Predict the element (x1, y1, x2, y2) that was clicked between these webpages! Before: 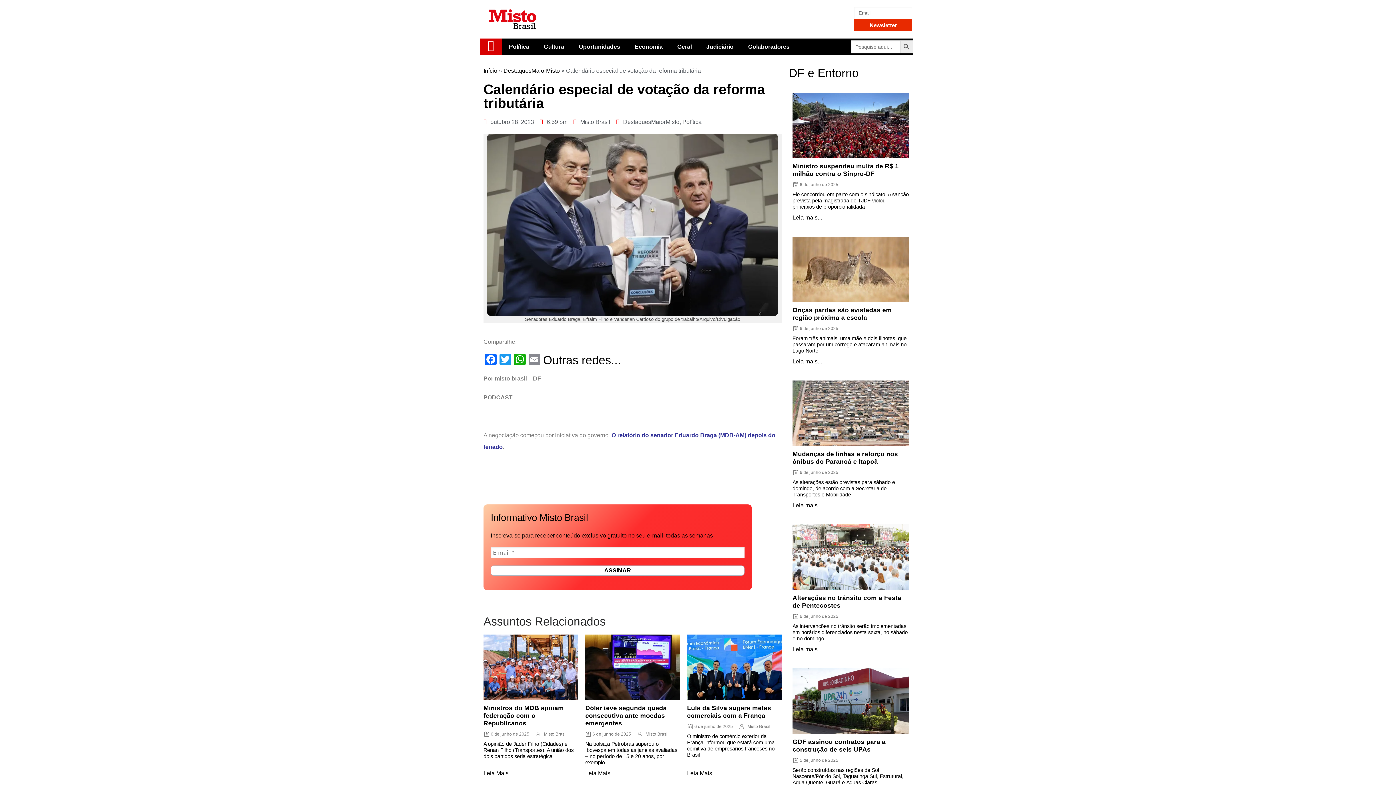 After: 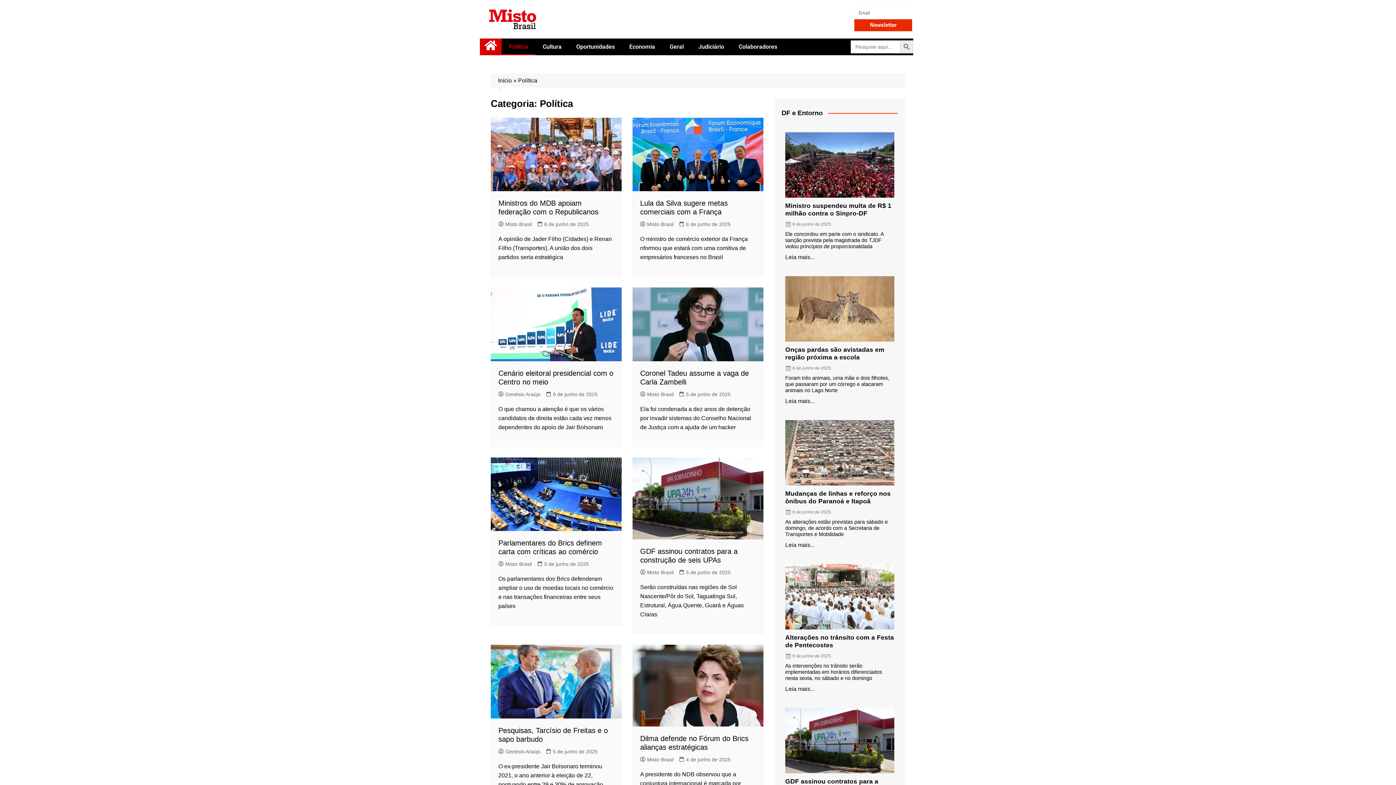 Action: label: Política bbox: (682, 118, 701, 125)